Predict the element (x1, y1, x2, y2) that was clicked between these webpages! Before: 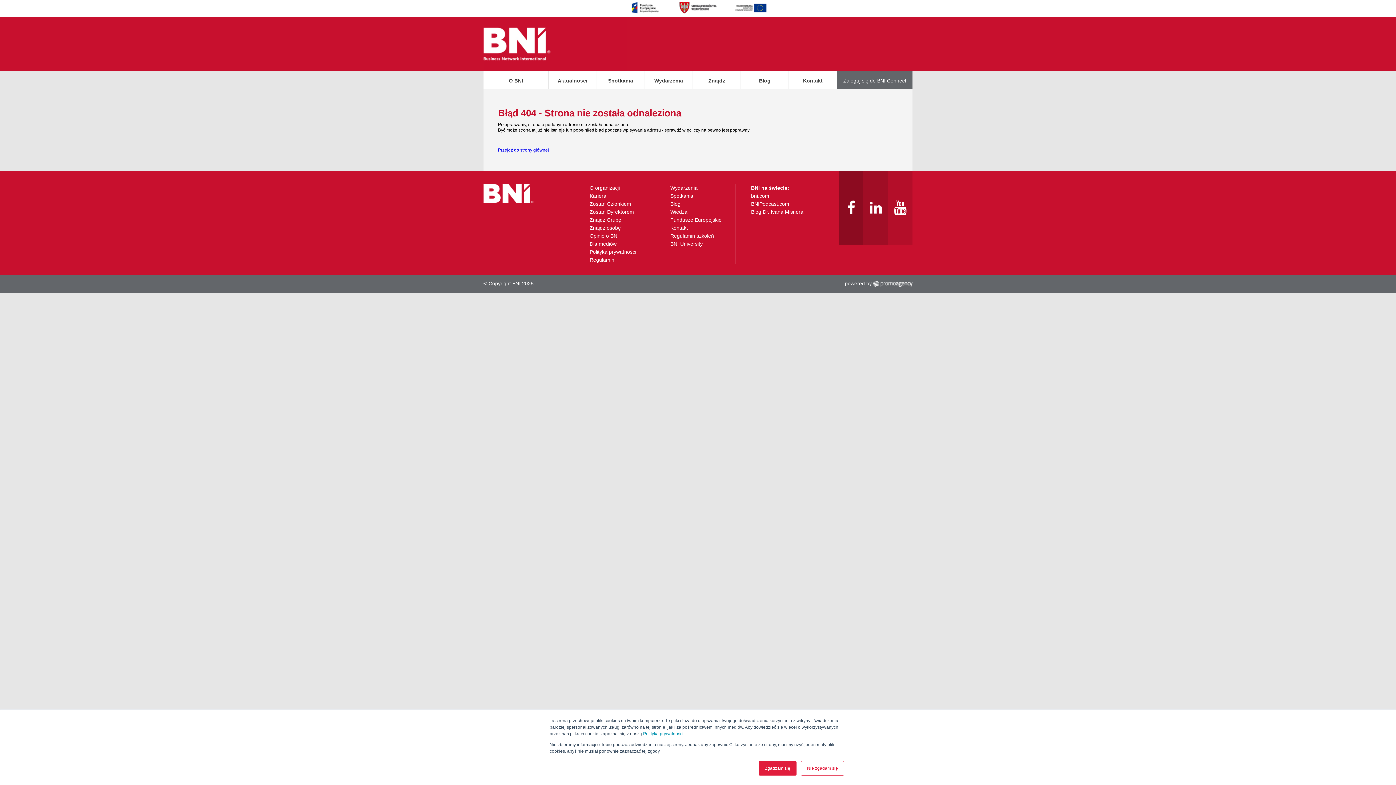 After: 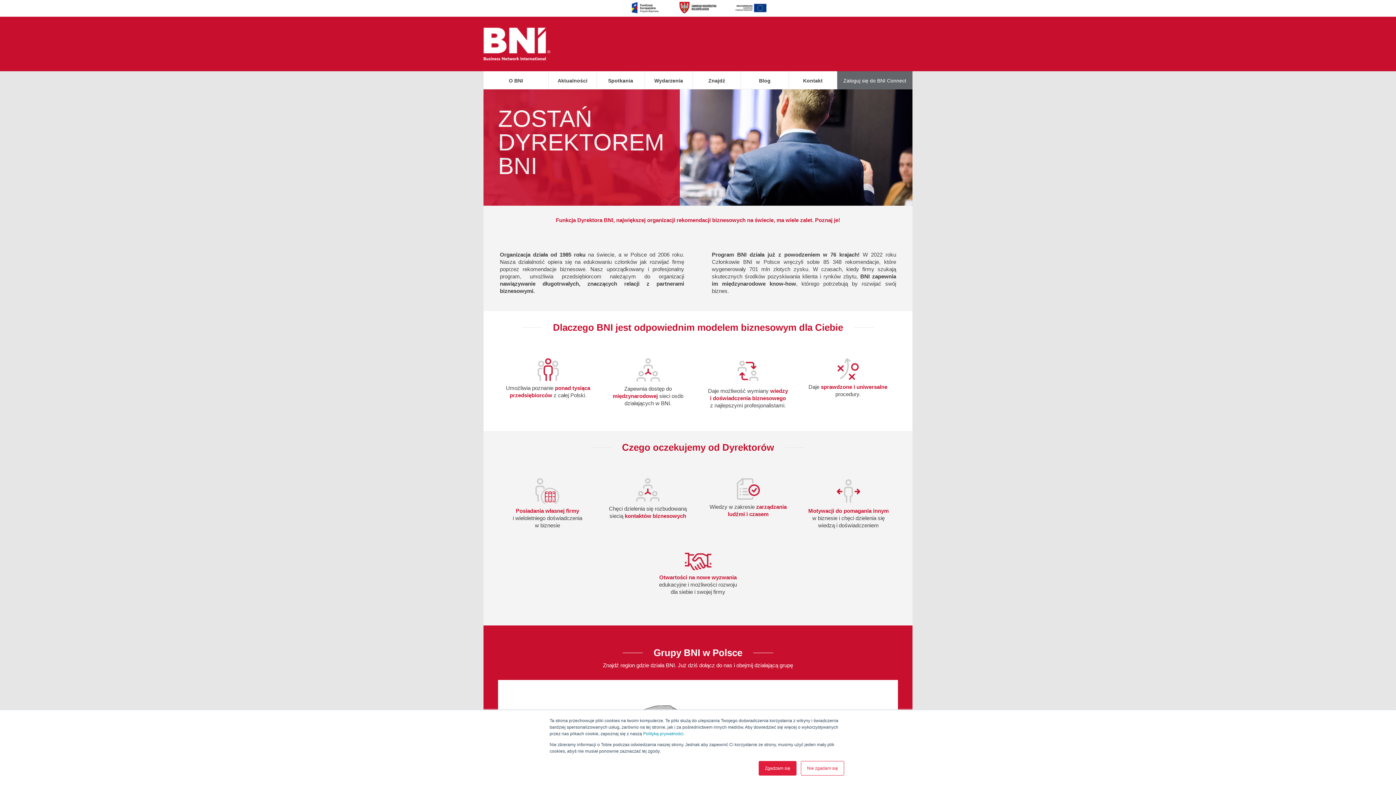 Action: bbox: (589, 209, 634, 214) label: Zostań Dyrektorem